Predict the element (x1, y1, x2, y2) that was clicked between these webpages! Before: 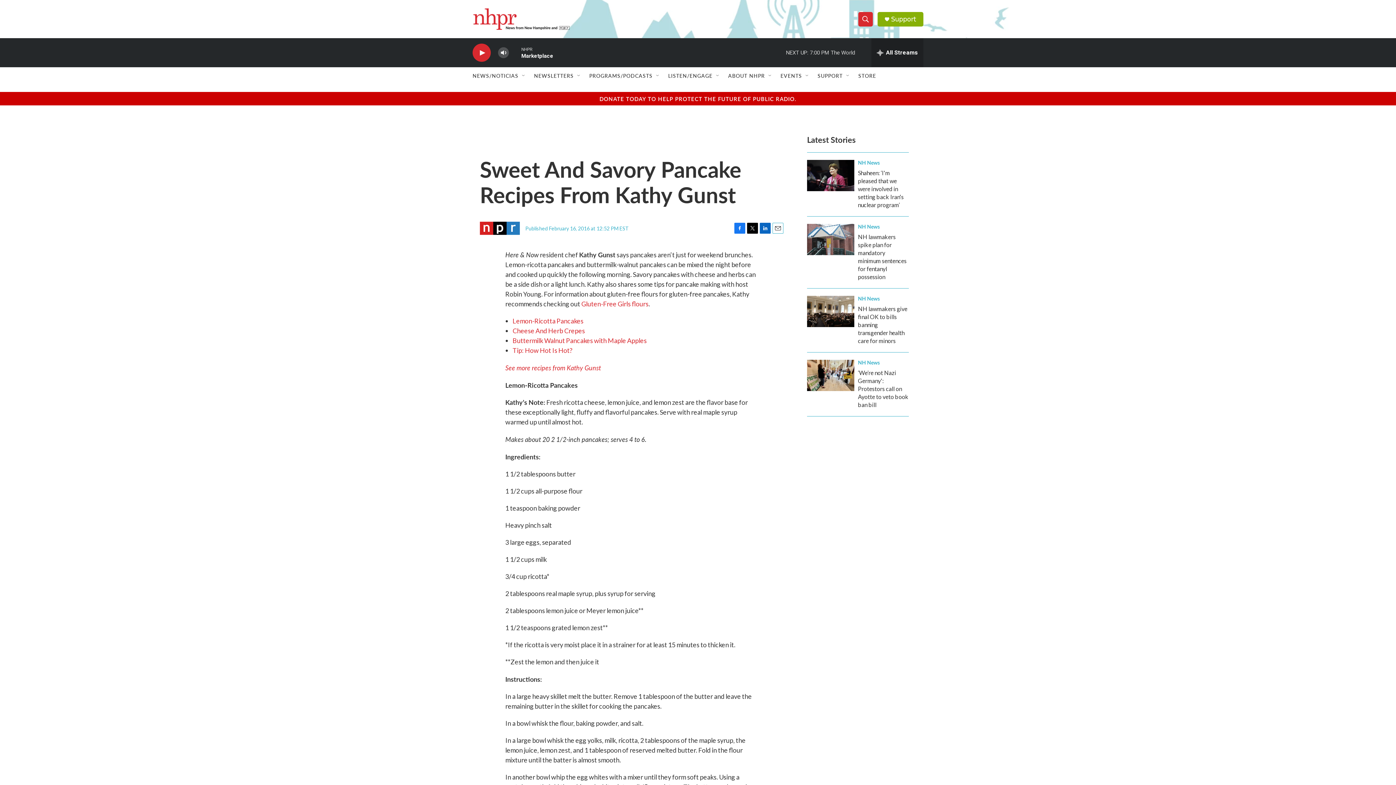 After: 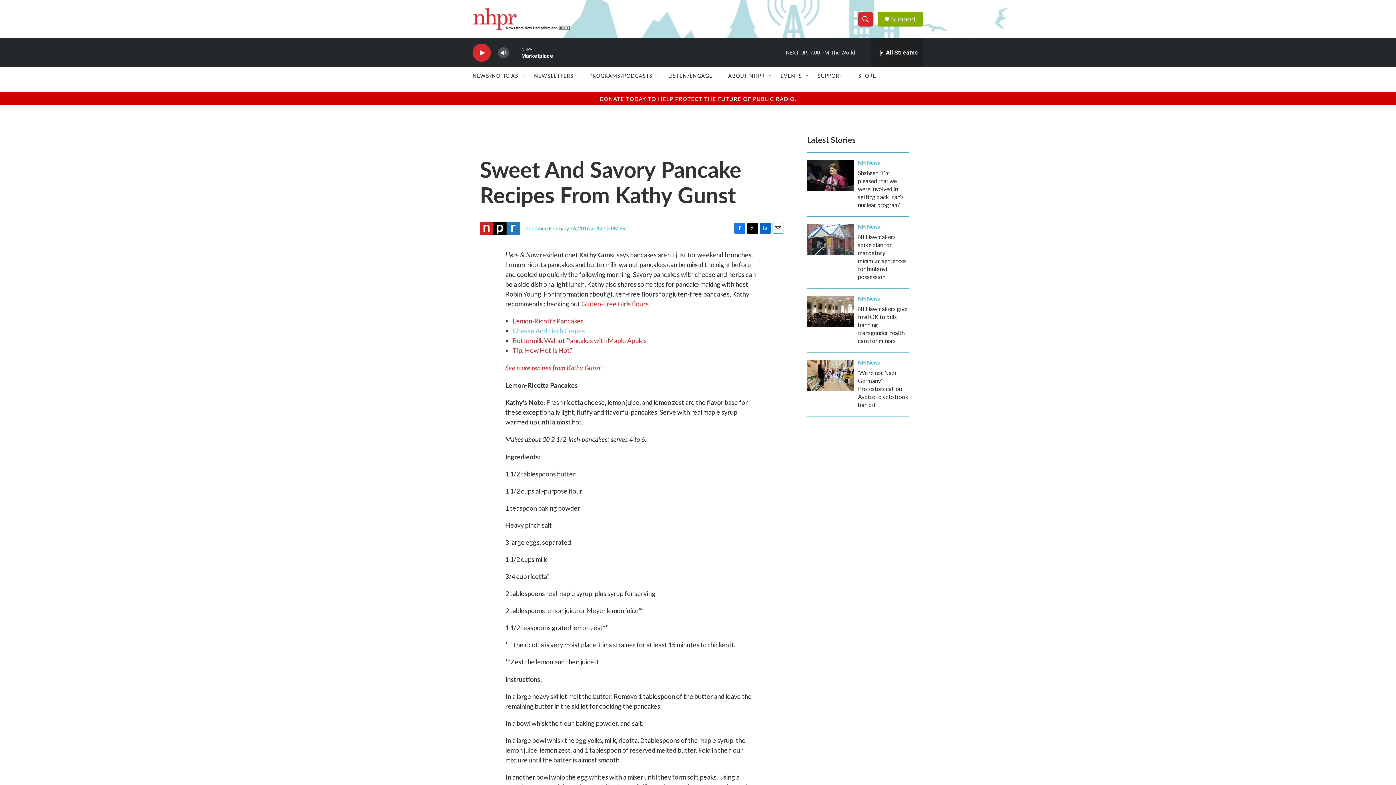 Action: bbox: (512, 326, 585, 334) label: Cheese And Herb Crepes